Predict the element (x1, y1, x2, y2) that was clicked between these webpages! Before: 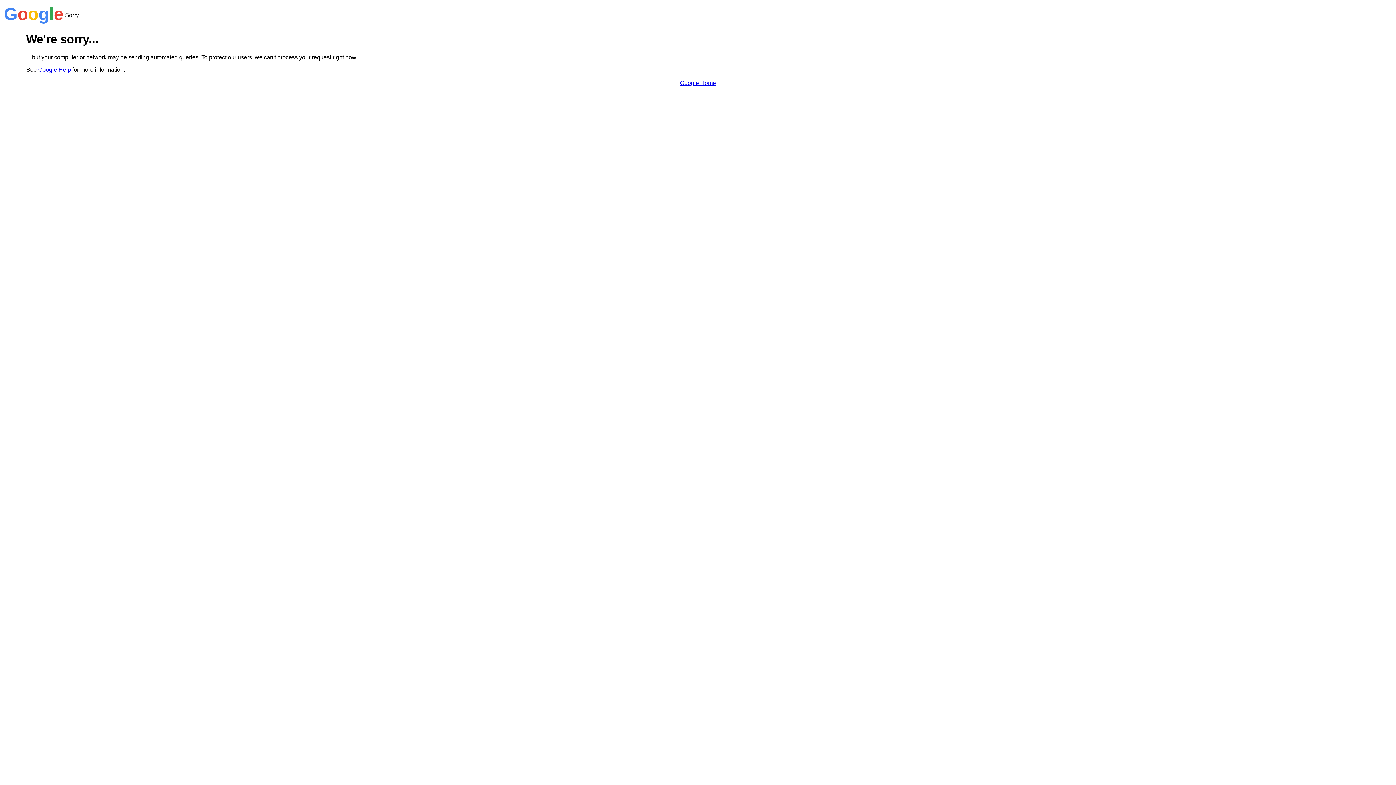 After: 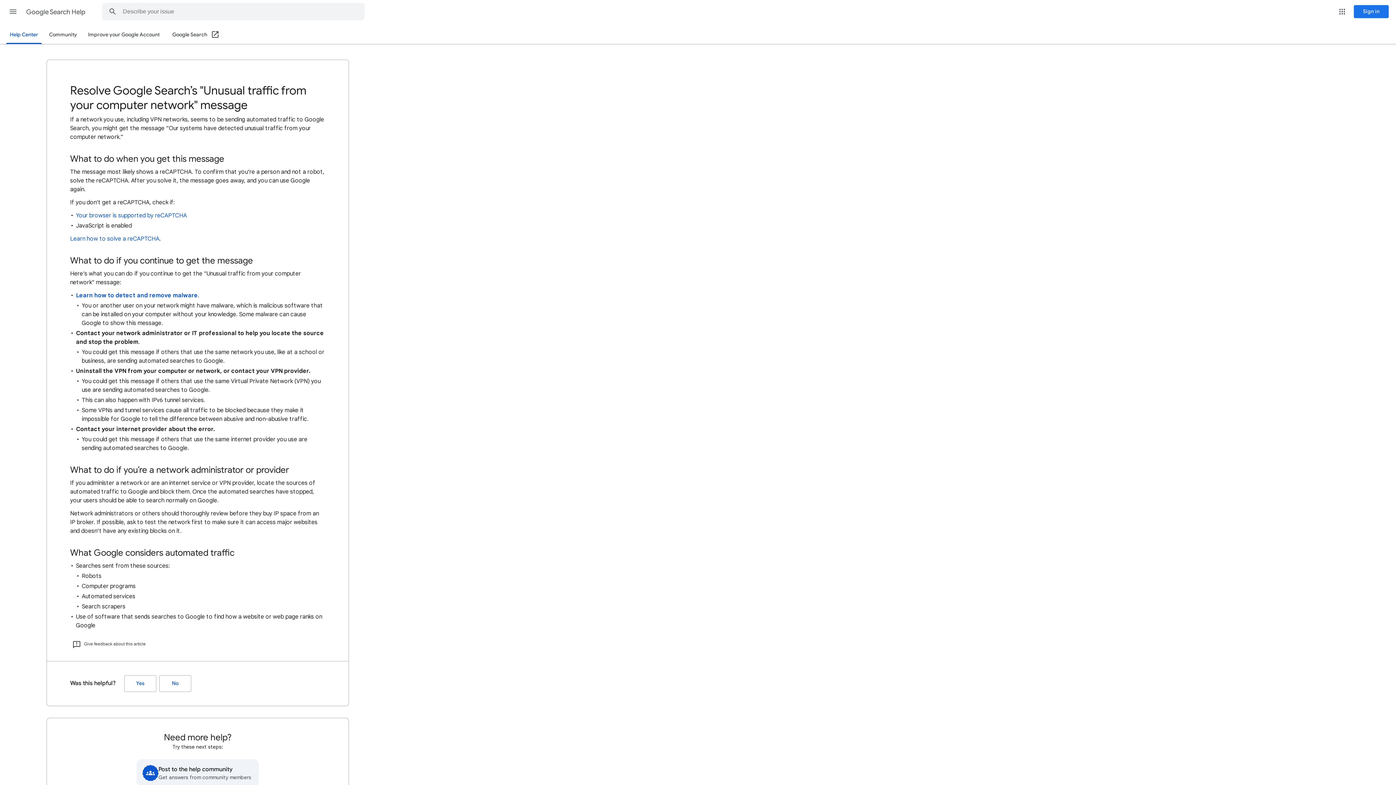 Action: label: Google Help bbox: (38, 66, 70, 72)